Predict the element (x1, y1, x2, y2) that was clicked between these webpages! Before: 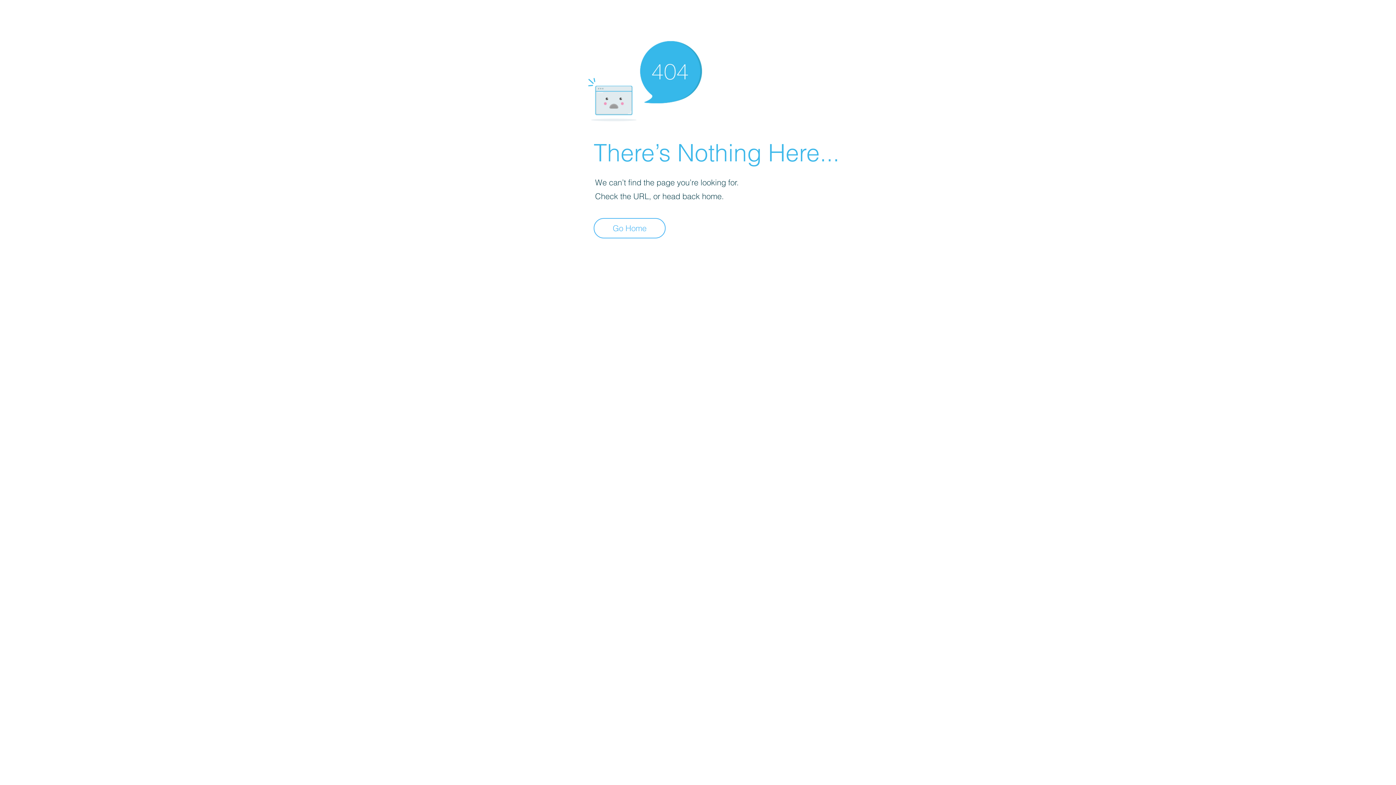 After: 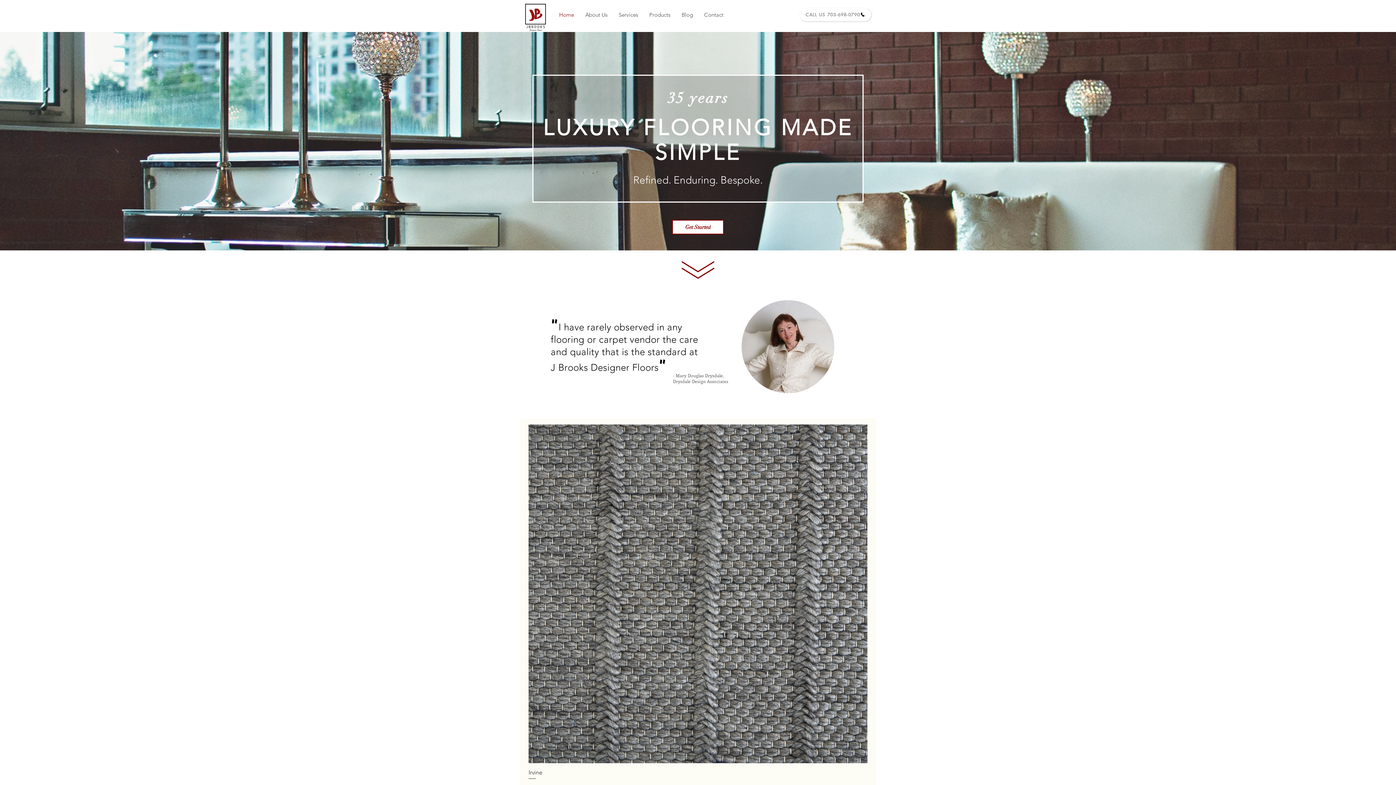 Action: label: Go Home bbox: (593, 218, 665, 238)